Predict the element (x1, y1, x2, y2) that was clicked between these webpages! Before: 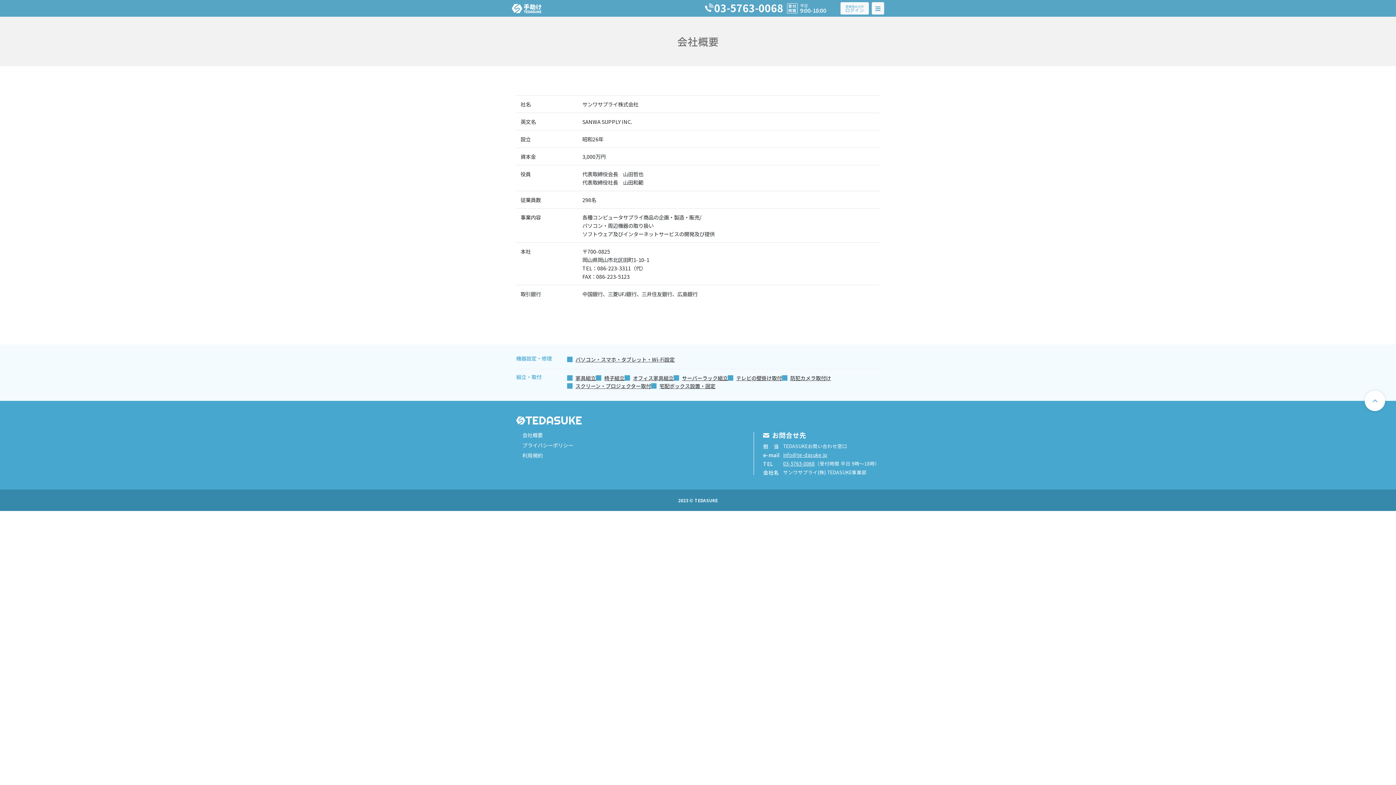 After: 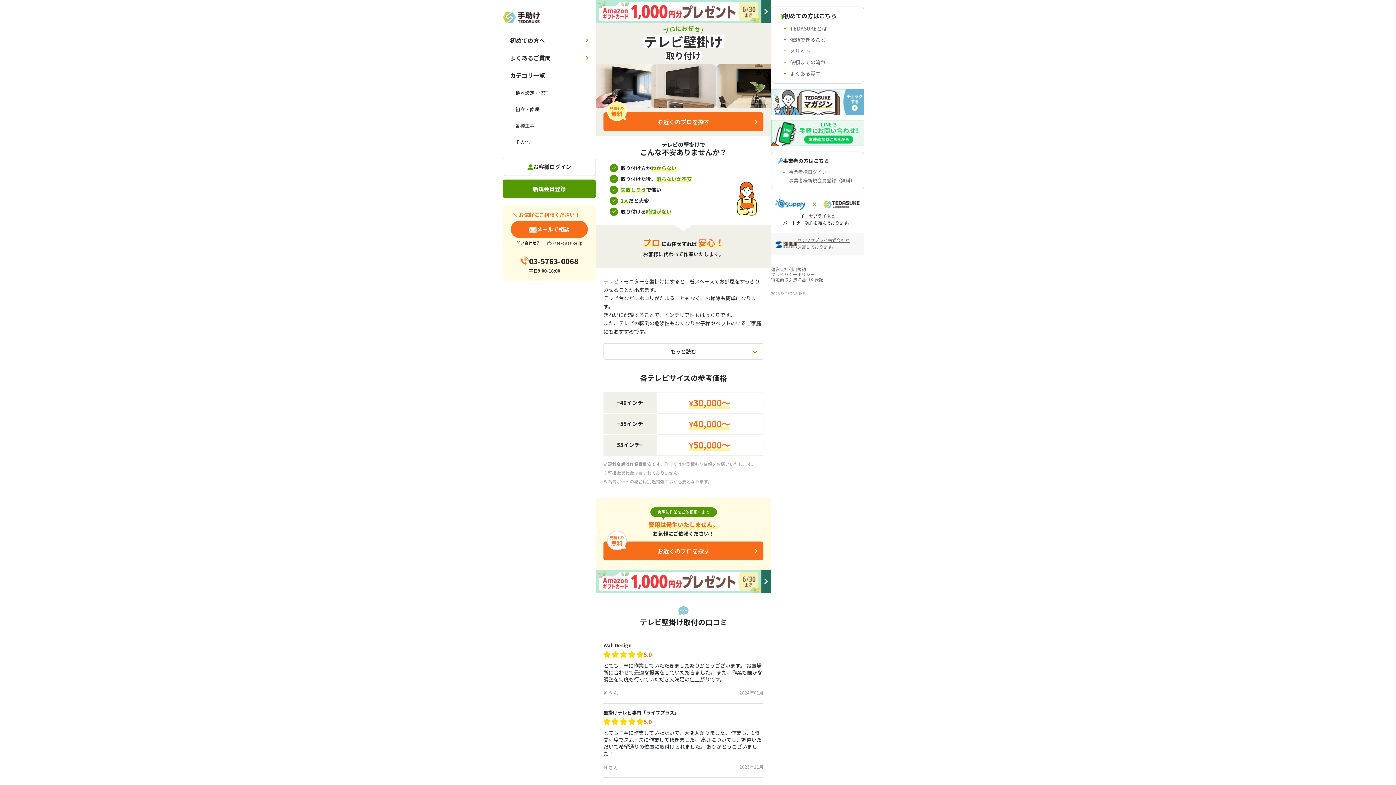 Action: label: テレビの壁掛け取付 bbox: (736, 374, 782, 382)